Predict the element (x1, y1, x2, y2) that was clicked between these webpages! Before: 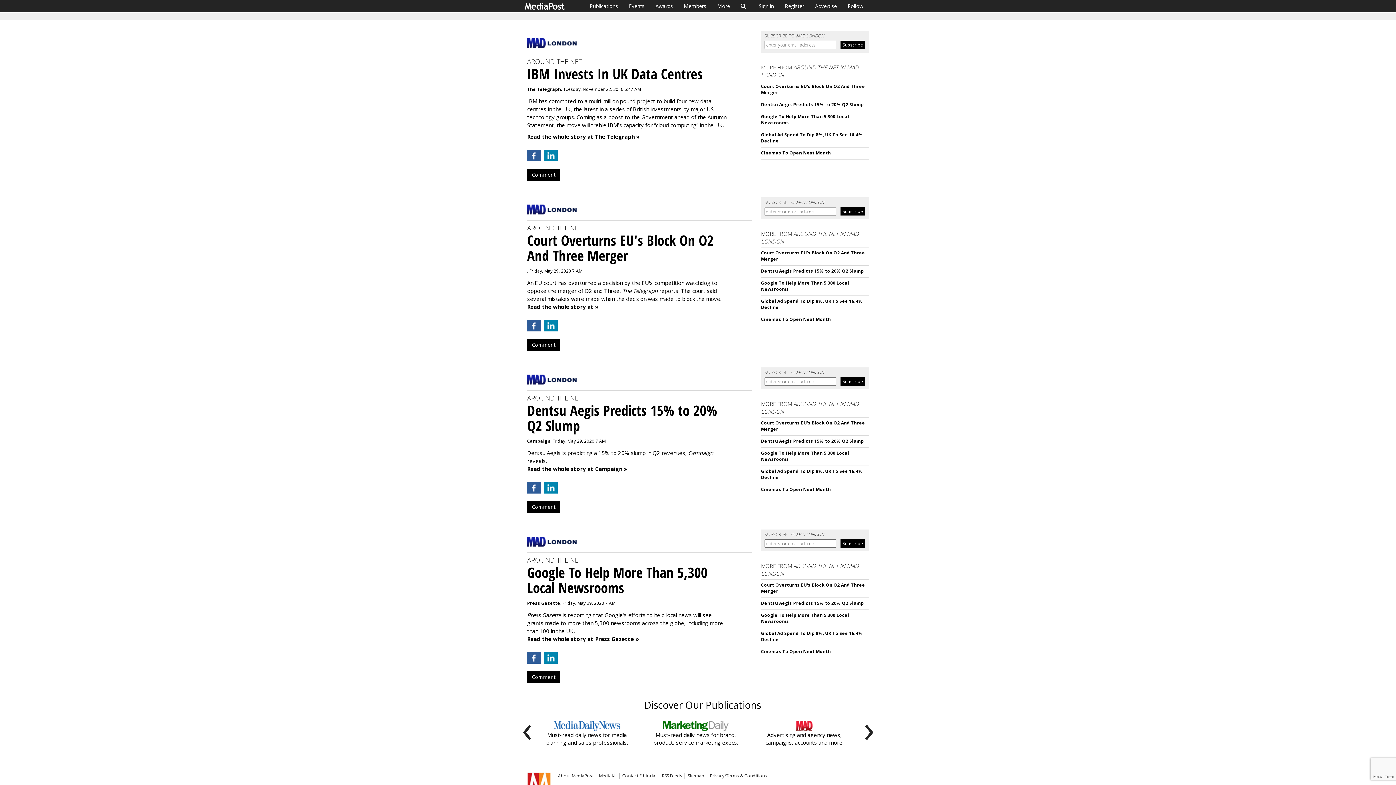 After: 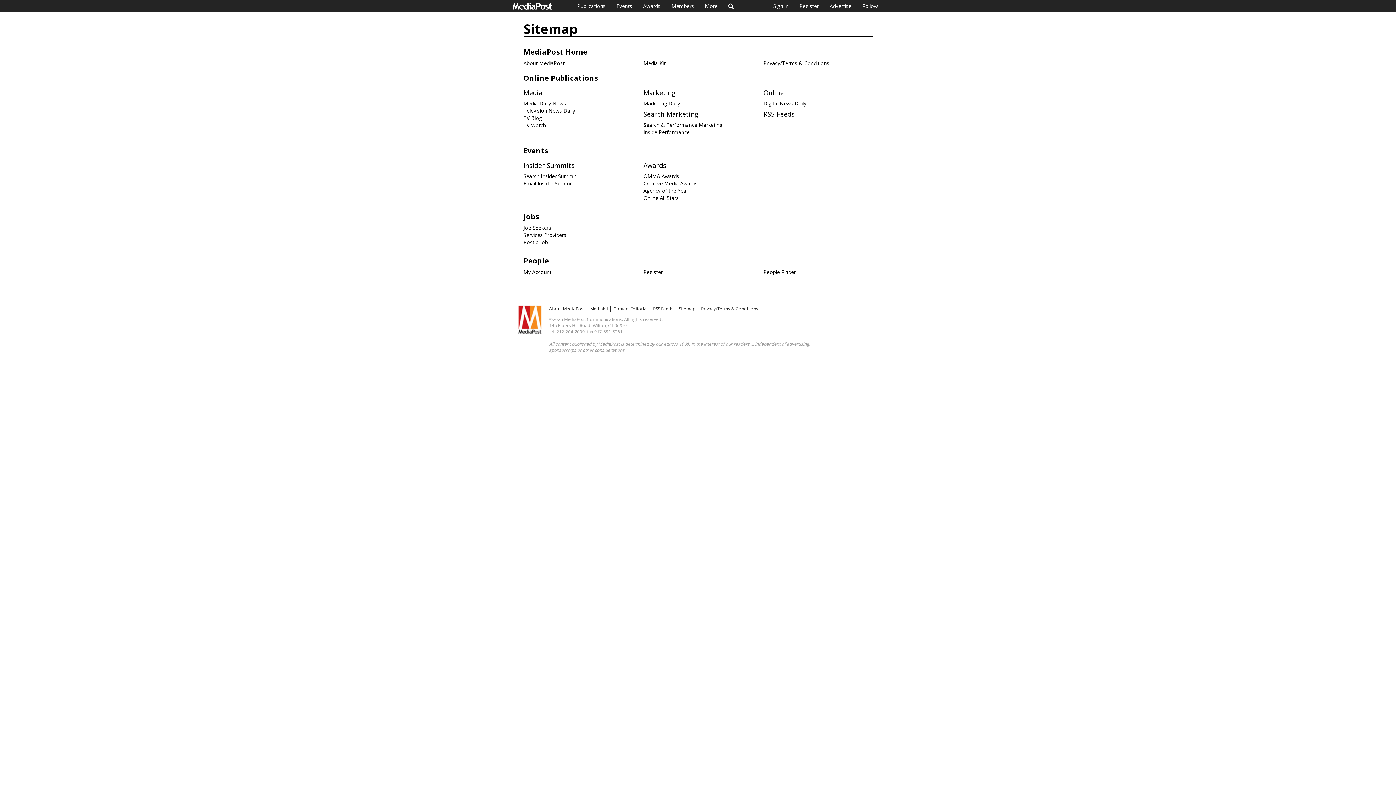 Action: label: Sitemap bbox: (687, 773, 707, 779)